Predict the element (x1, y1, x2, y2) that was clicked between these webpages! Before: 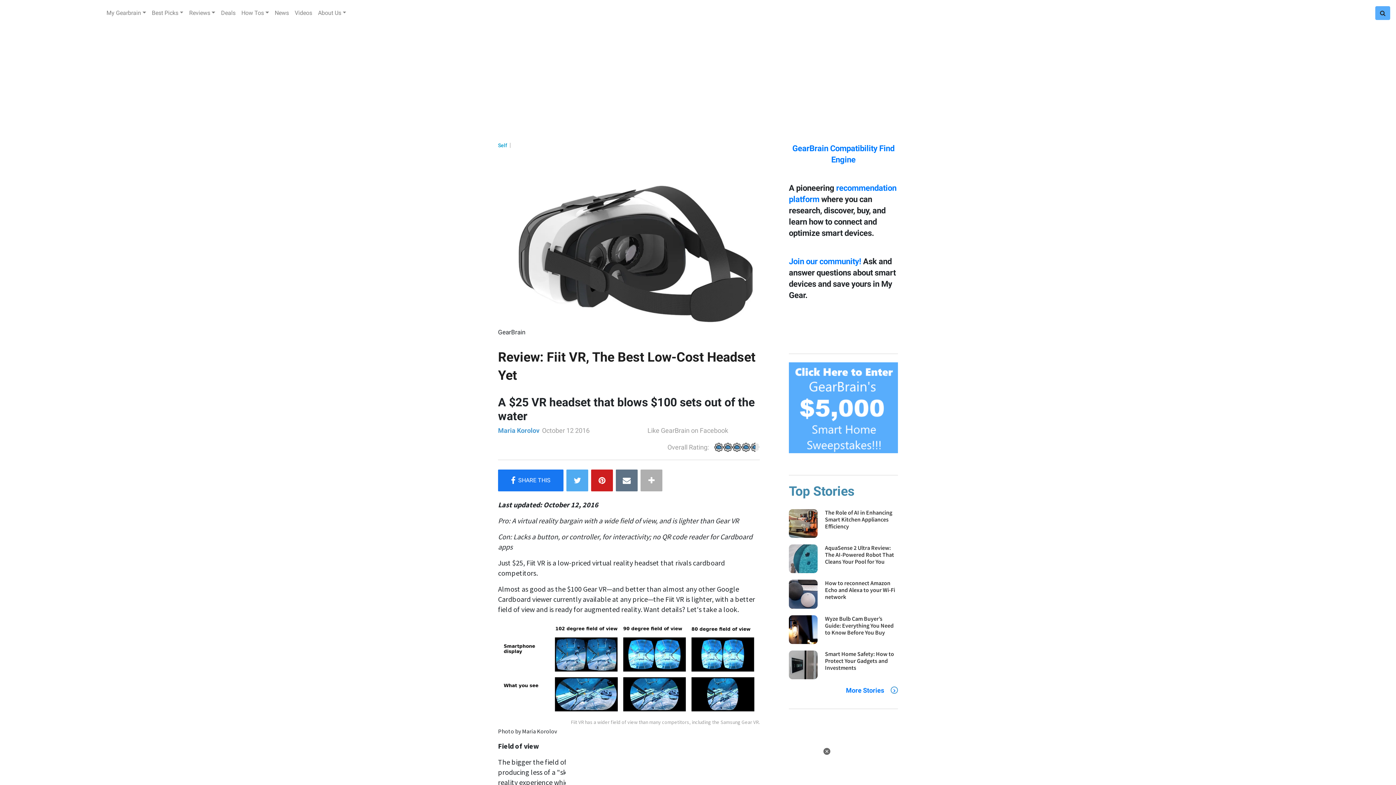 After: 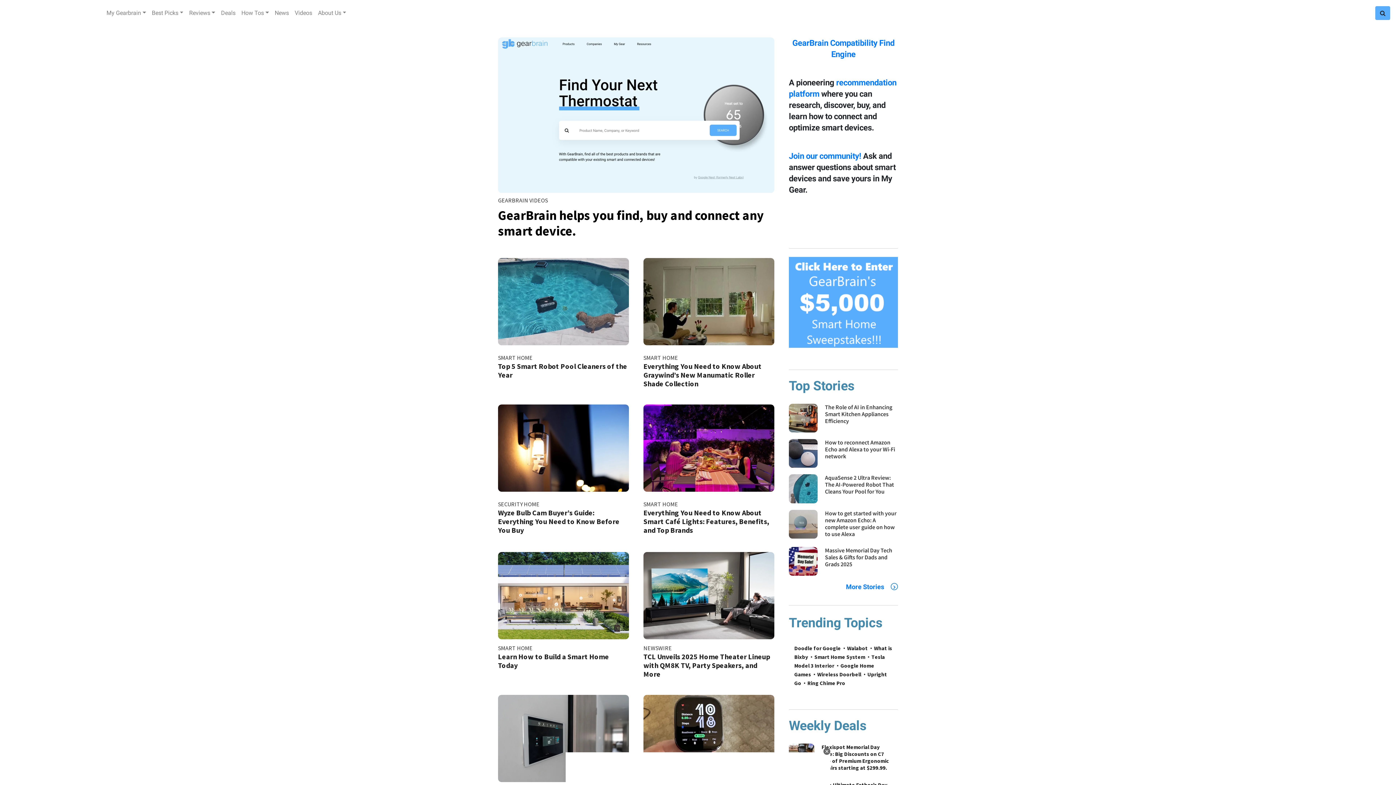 Action: label: Logo to go Home bbox: (5, 11, 97, 14)